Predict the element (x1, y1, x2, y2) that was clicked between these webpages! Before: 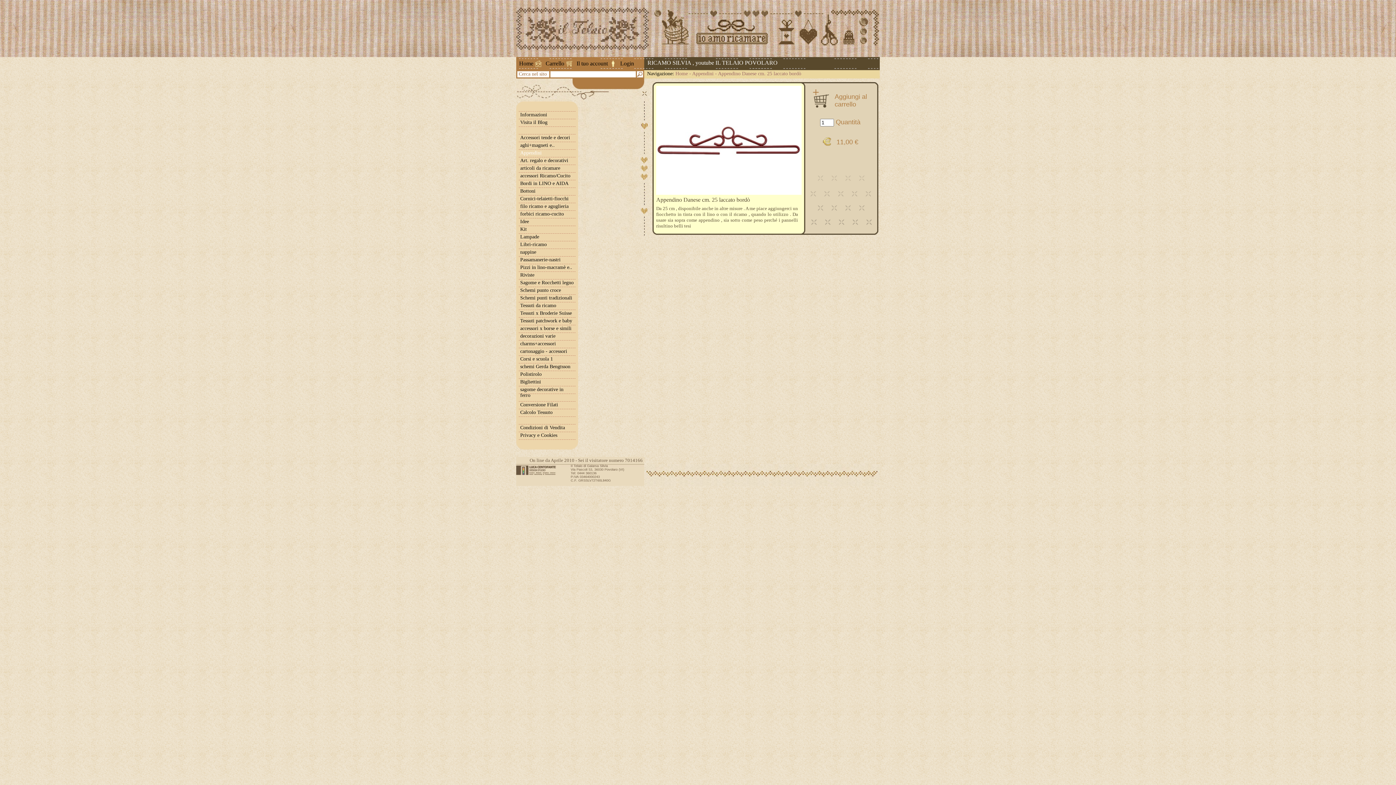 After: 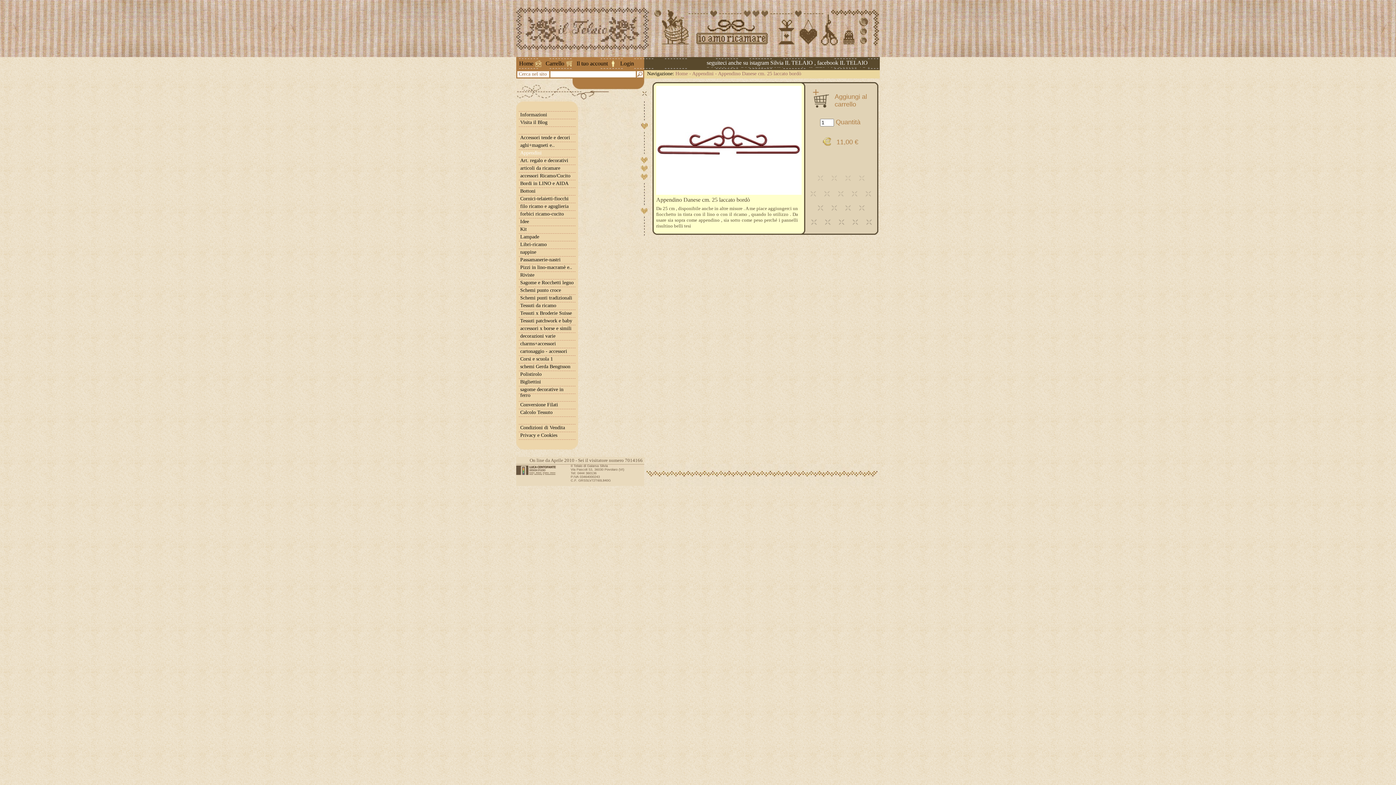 Action: bbox: (516, 465, 561, 475)